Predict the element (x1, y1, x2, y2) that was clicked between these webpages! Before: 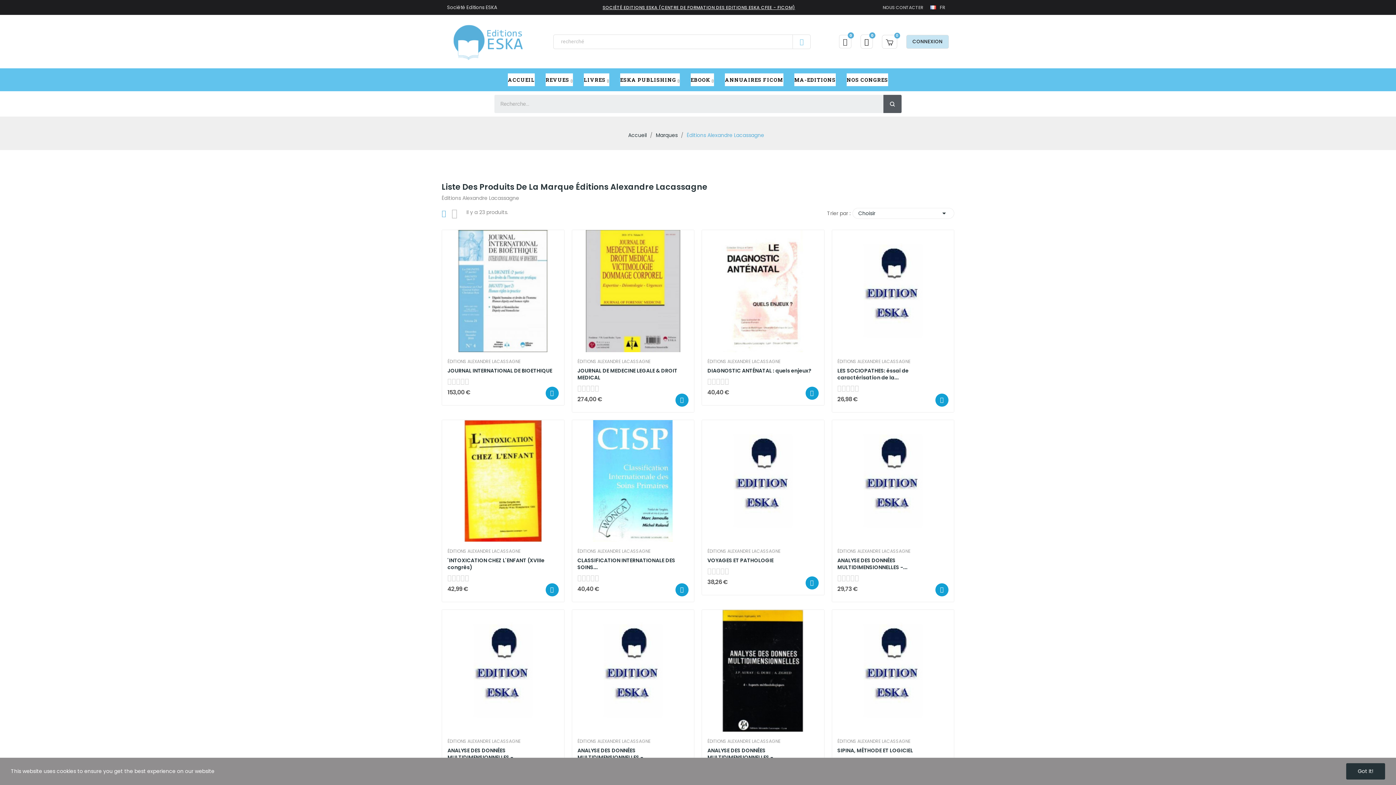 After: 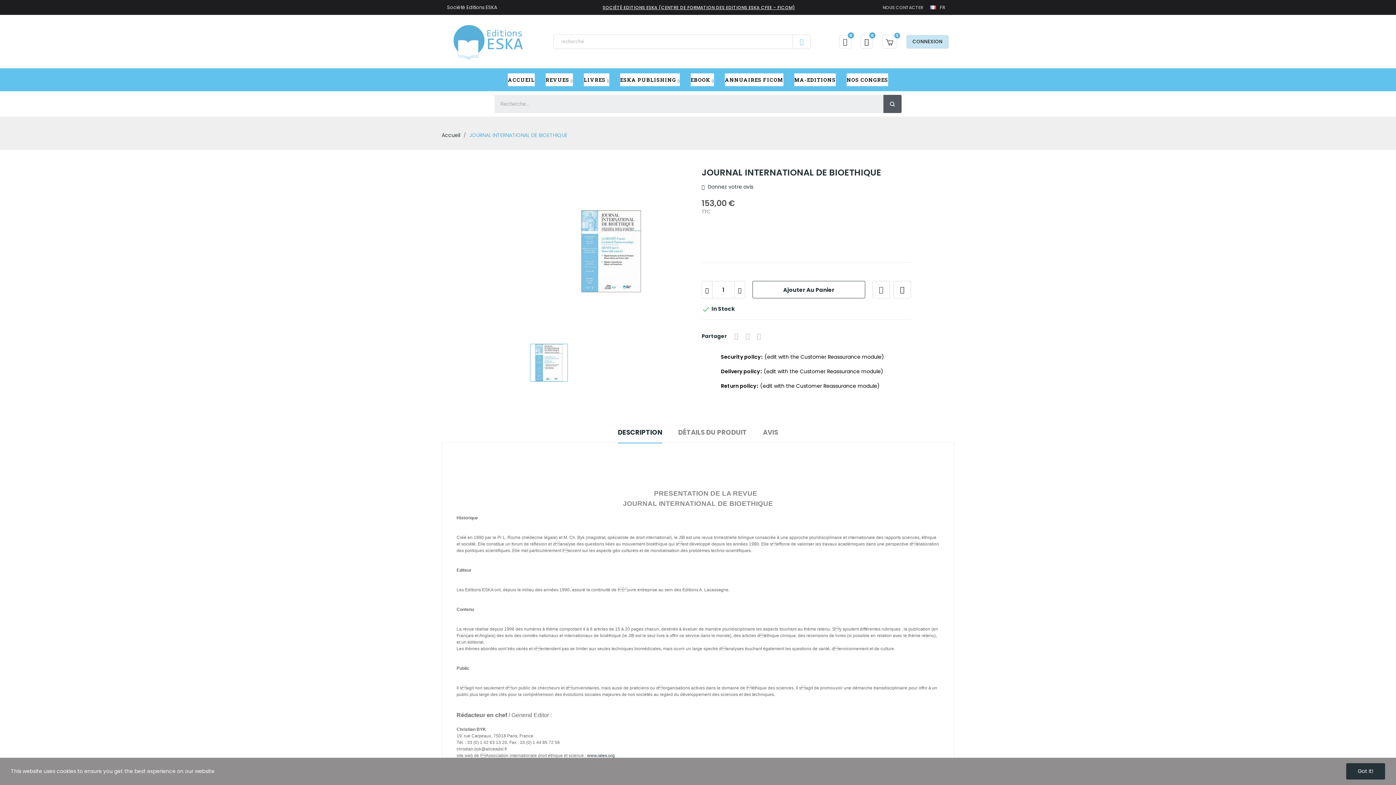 Action: bbox: (447, 367, 558, 374) label: JOURNAL INTERNATIONAL DE BIOETHIQUE